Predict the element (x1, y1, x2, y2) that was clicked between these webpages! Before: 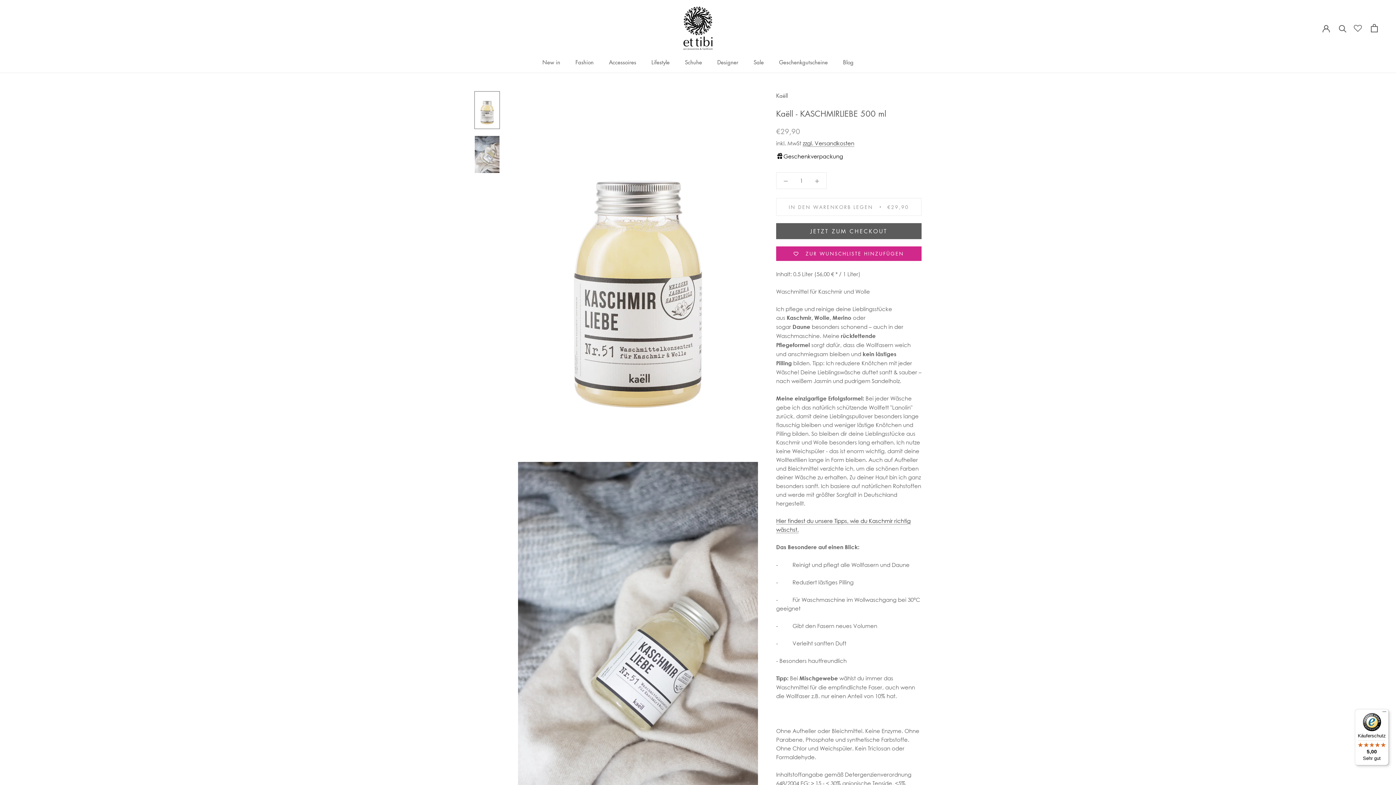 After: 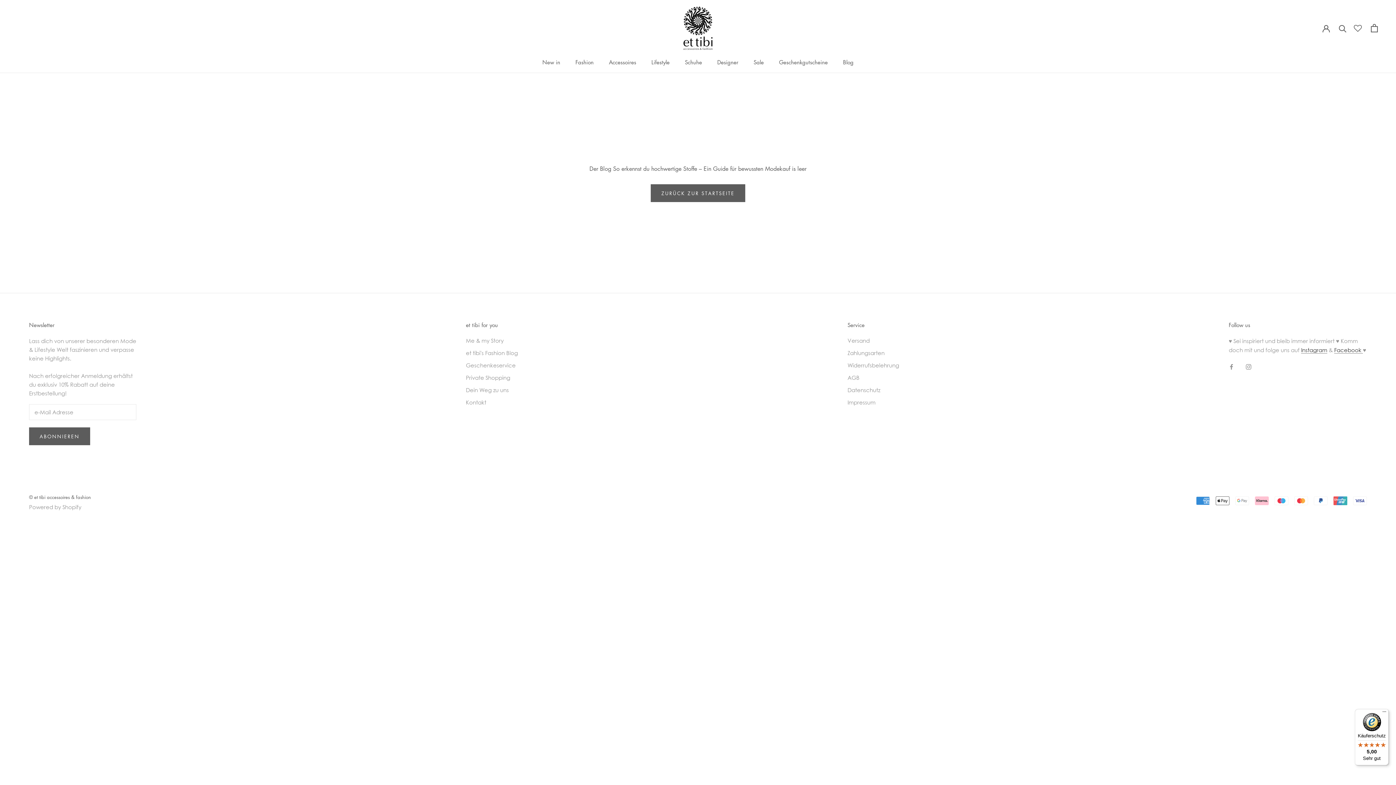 Action: label: Blog bbox: (843, 58, 853, 65)